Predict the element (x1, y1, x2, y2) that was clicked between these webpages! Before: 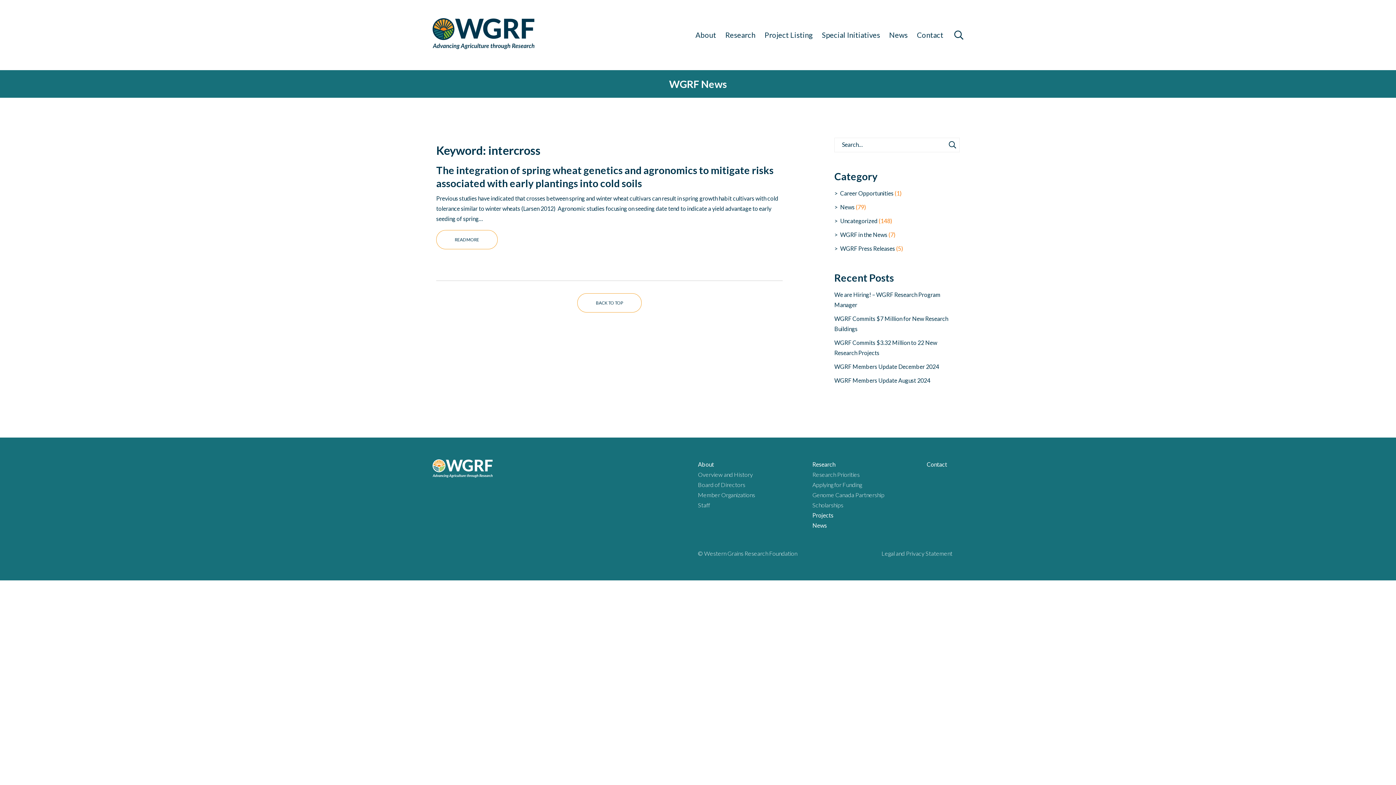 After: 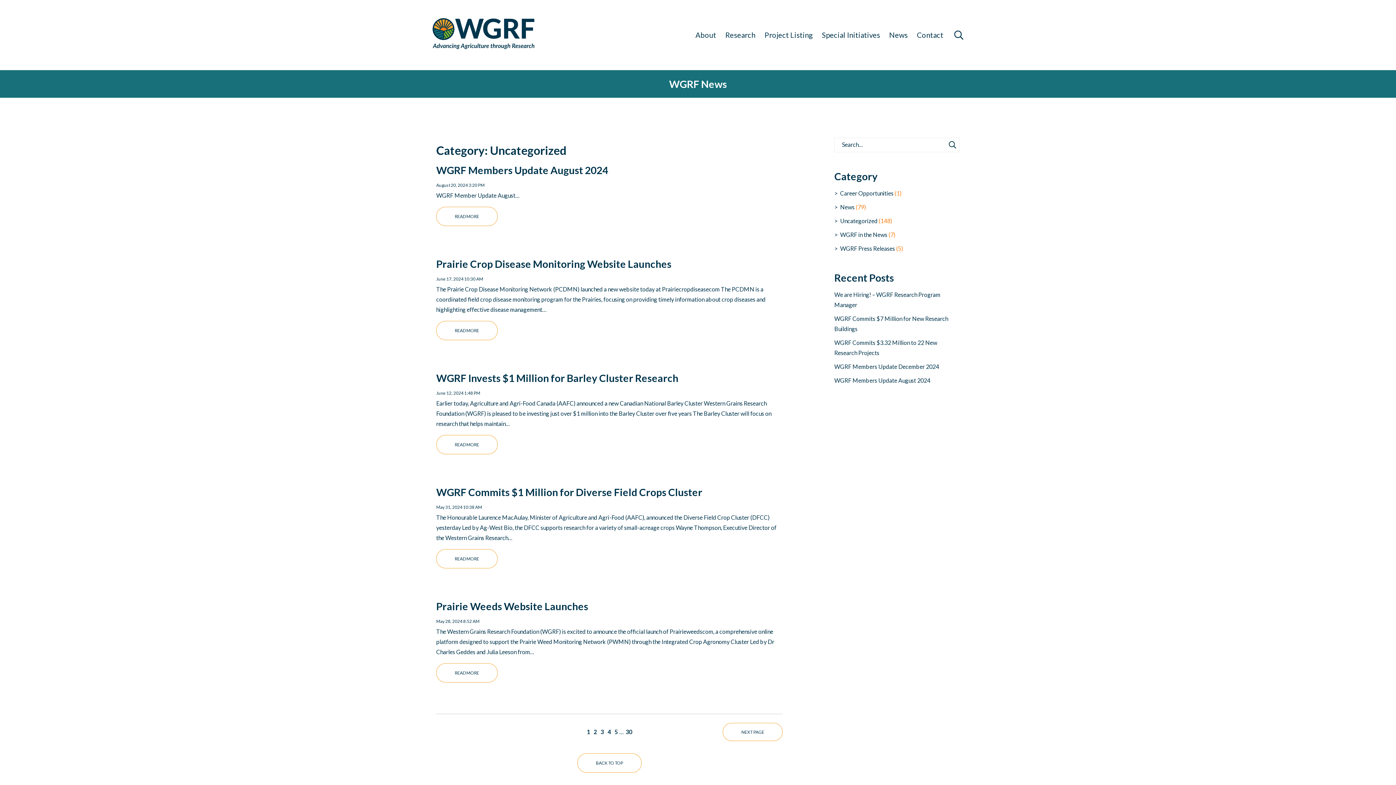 Action: label: Uncategorized bbox: (840, 217, 877, 224)